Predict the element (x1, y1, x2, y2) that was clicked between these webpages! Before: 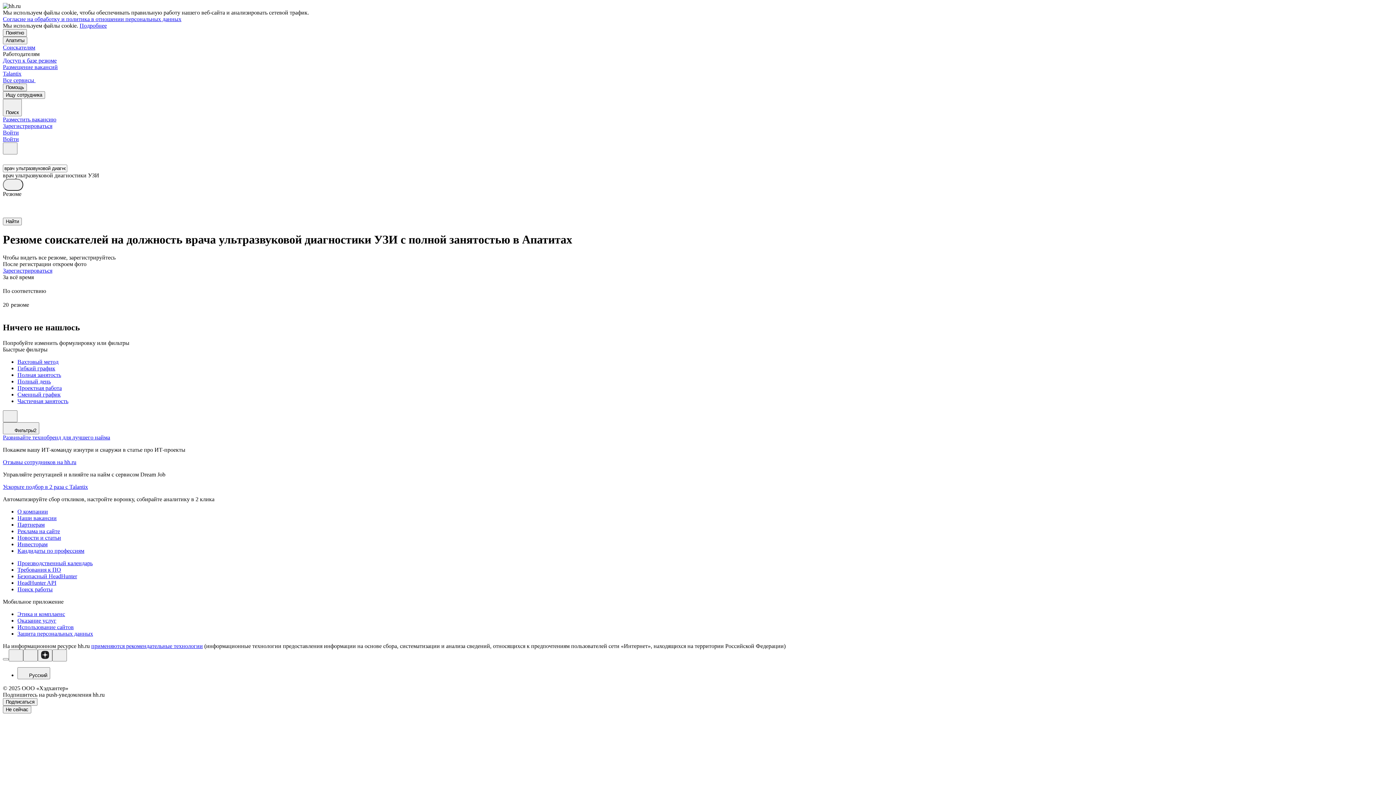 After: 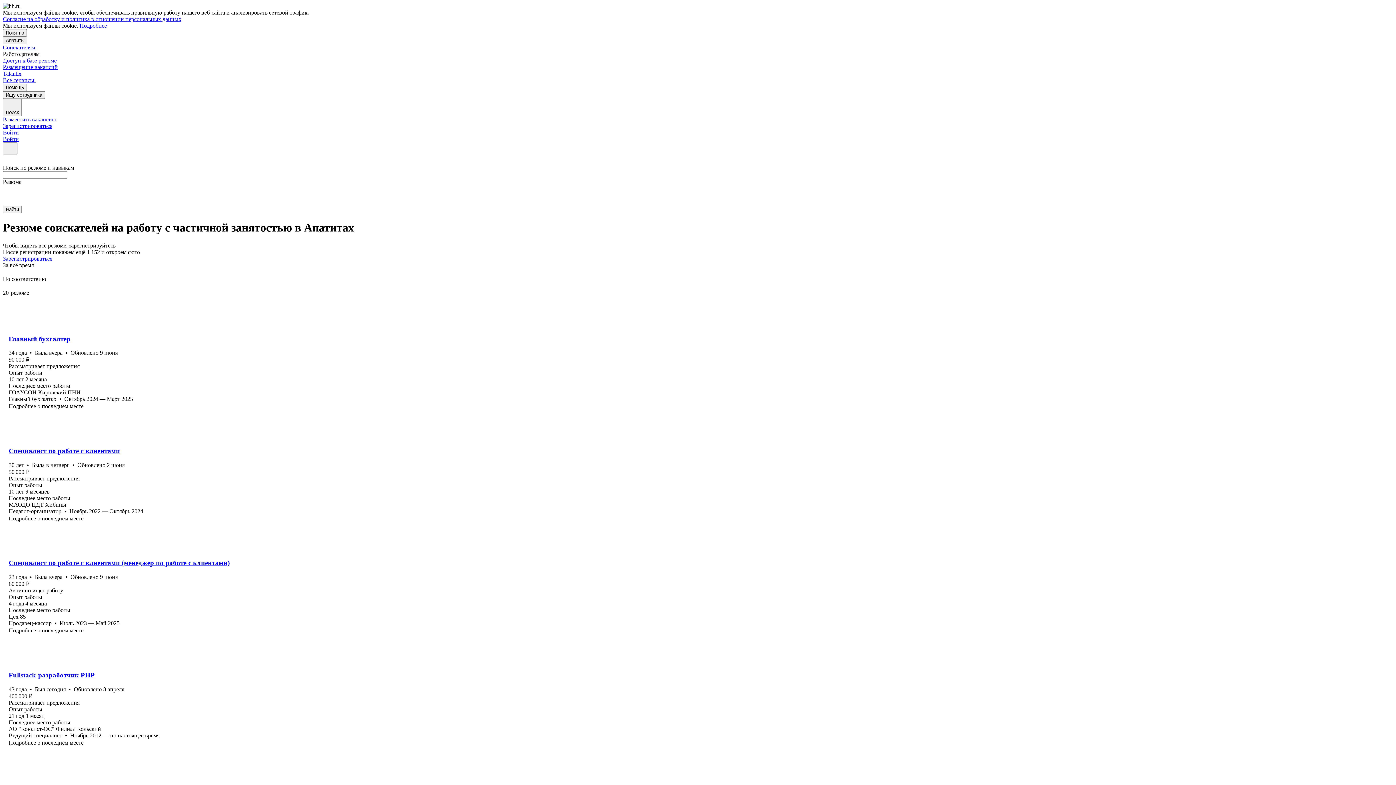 Action: bbox: (17, 398, 1393, 404) label: Частичная занятость